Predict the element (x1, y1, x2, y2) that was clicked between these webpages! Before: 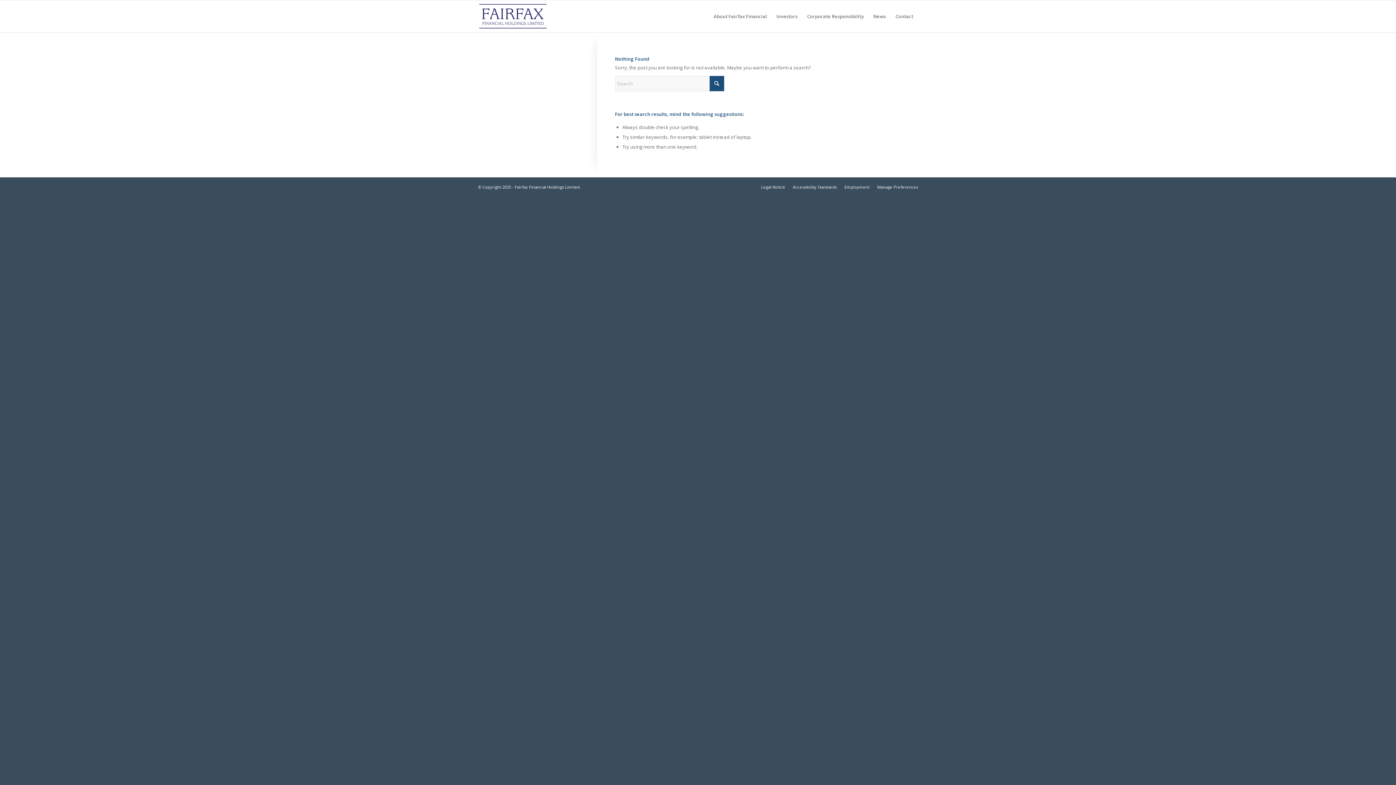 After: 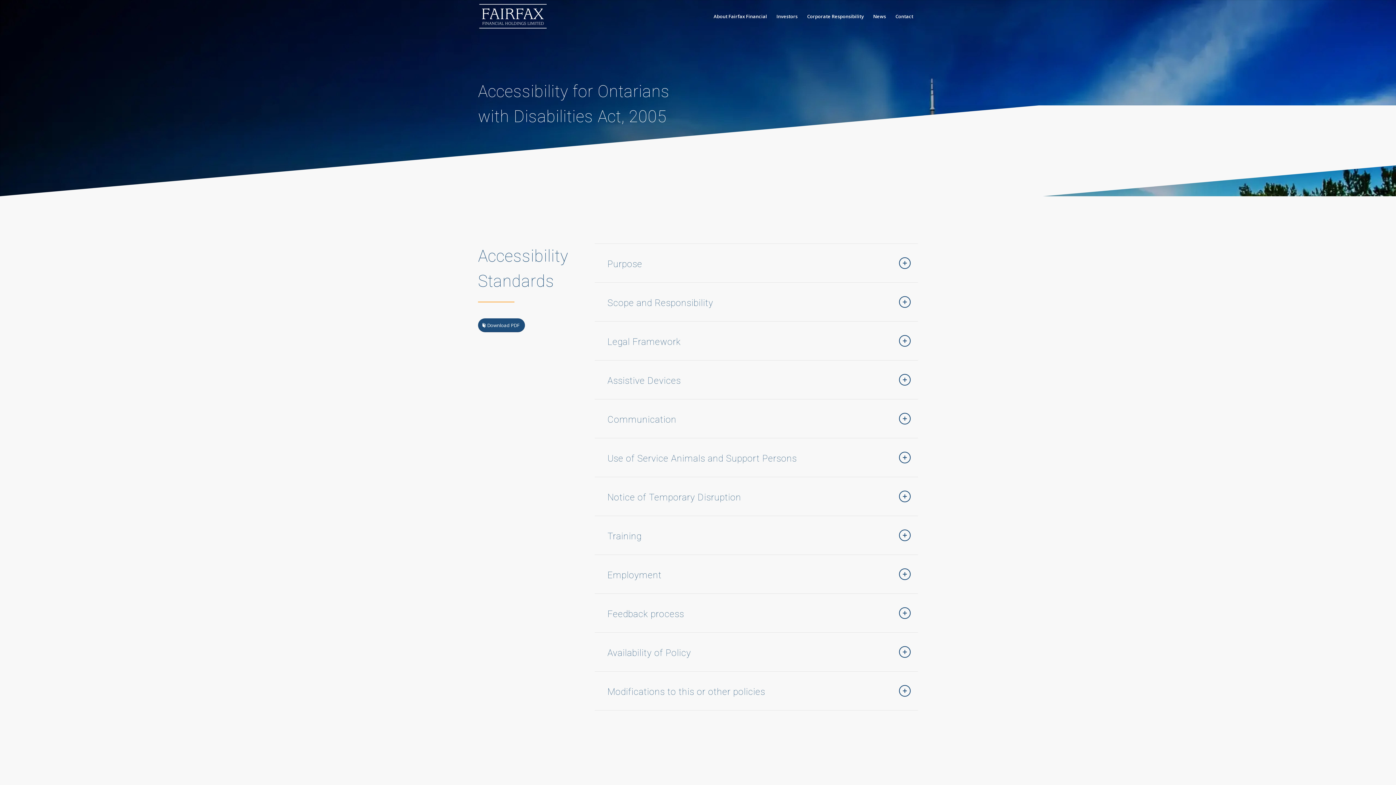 Action: bbox: (793, 184, 837, 189) label: Accessibility Standards